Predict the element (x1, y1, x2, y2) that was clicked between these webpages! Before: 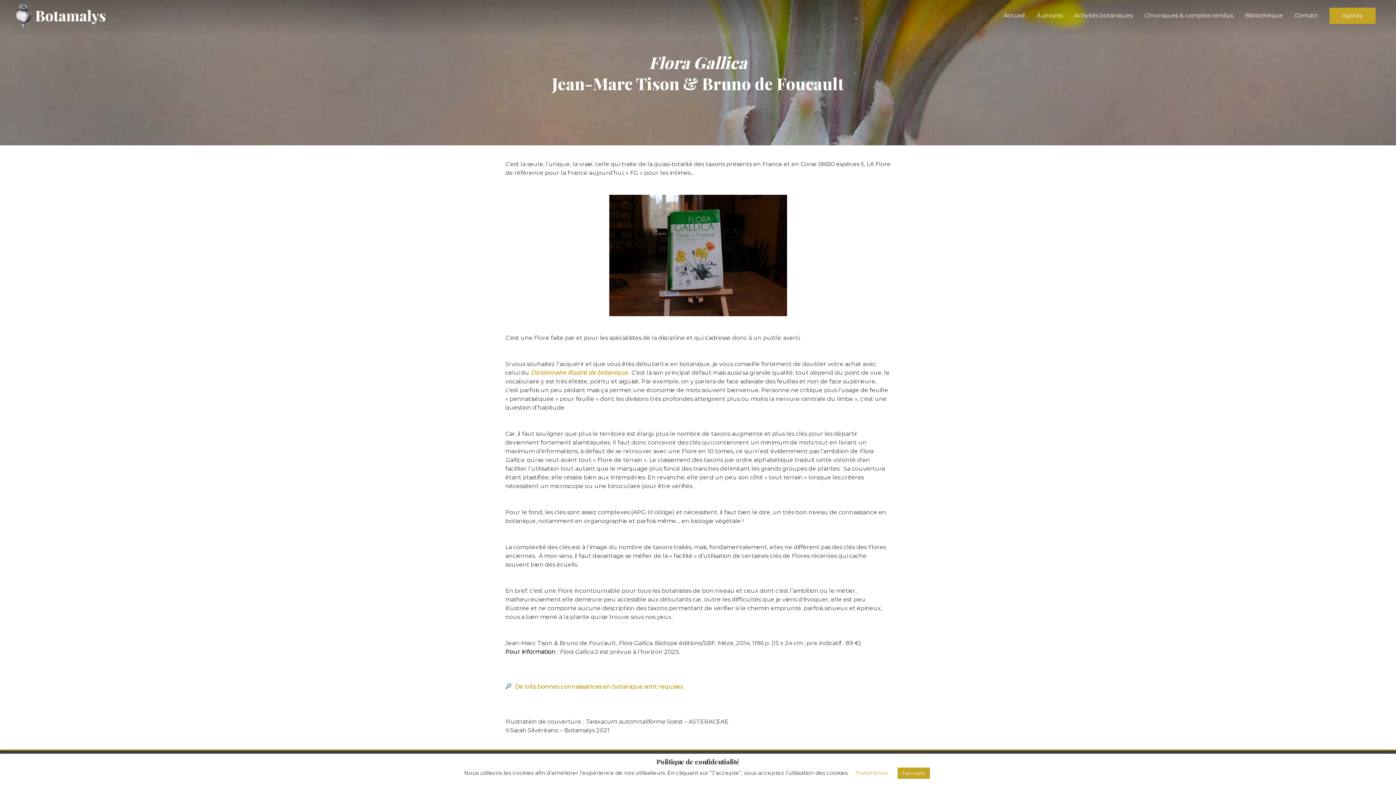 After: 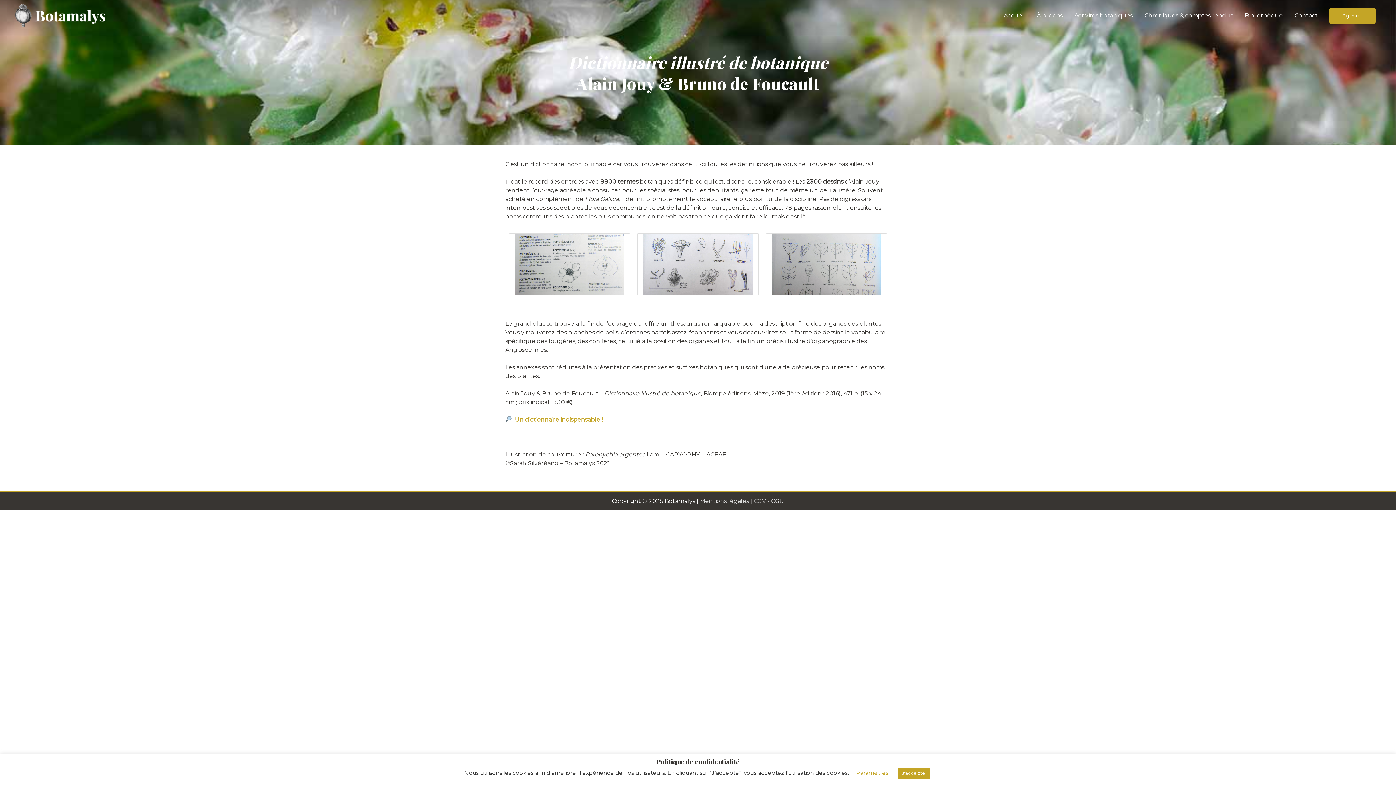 Action: bbox: (530, 369, 627, 376) label: Dictionnaire illustré de botanique